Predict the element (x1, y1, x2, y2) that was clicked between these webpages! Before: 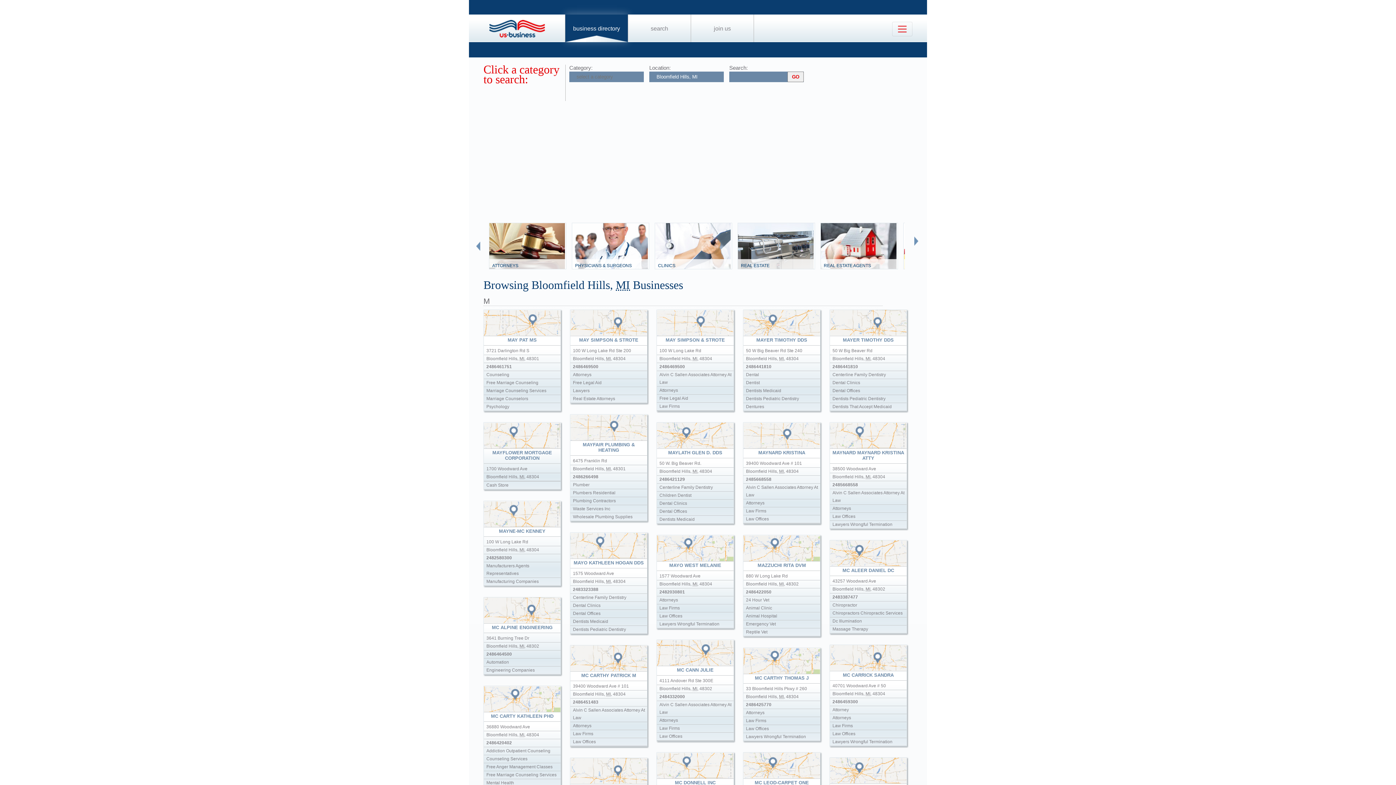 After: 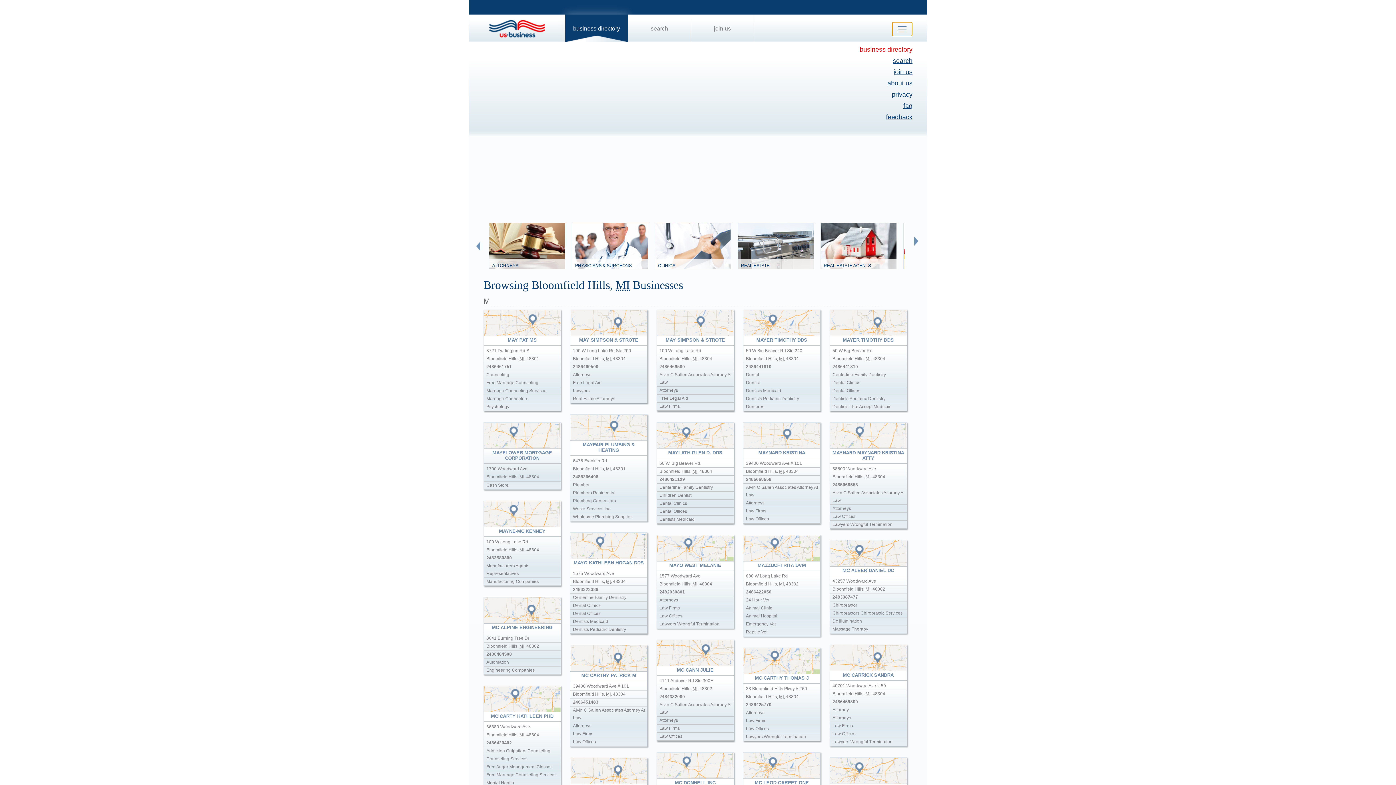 Action: bbox: (892, 21, 912, 36) label: Toggle navigation